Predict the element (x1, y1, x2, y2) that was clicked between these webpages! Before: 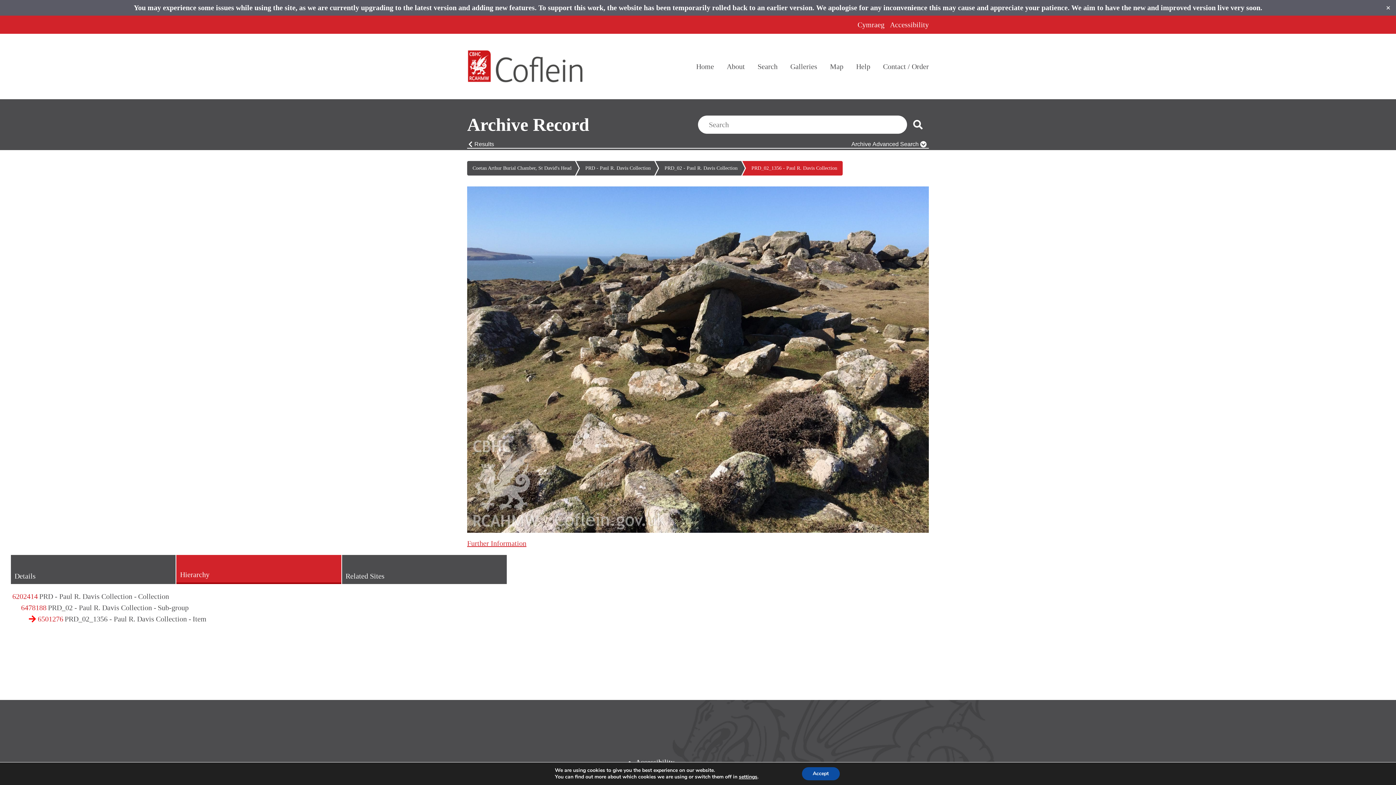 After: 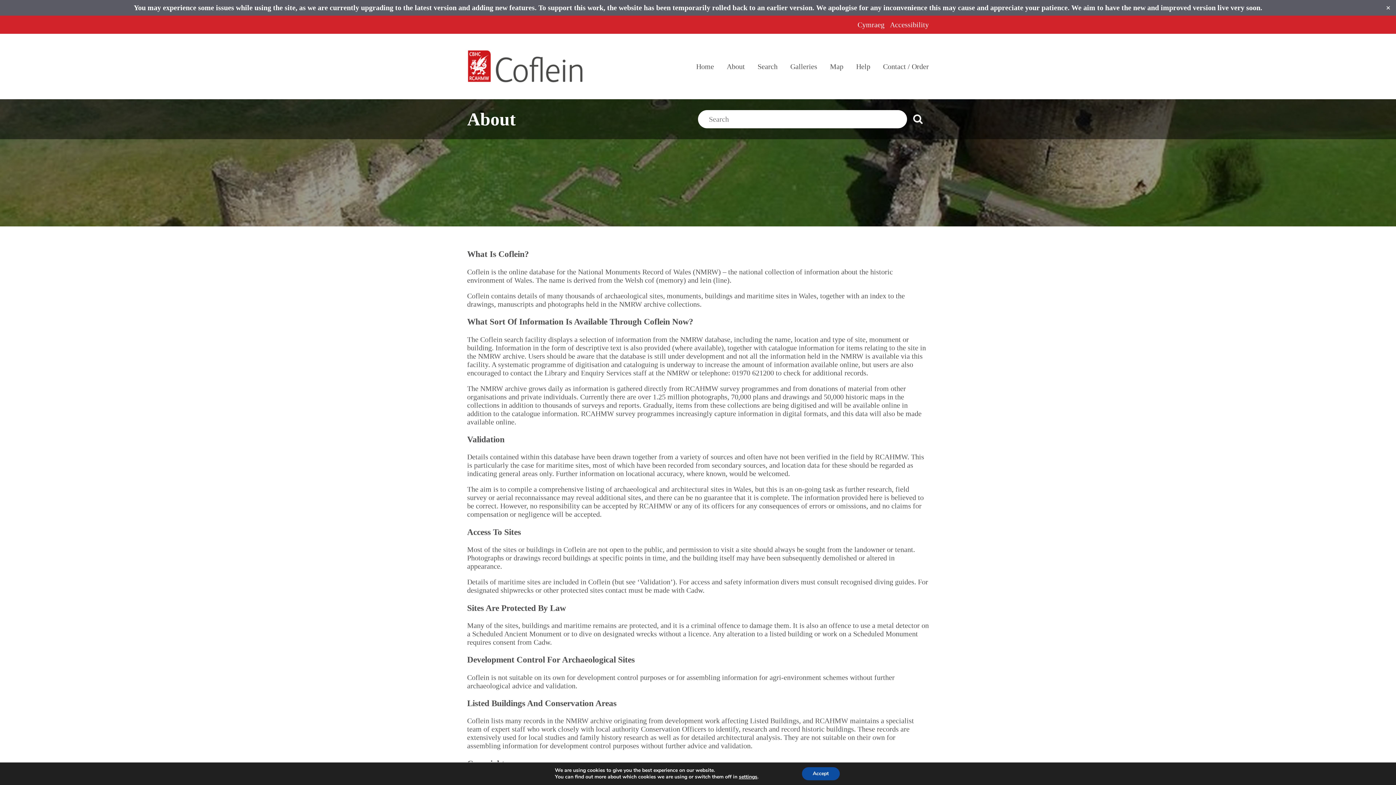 Action: label: About bbox: (726, 62, 745, 70)